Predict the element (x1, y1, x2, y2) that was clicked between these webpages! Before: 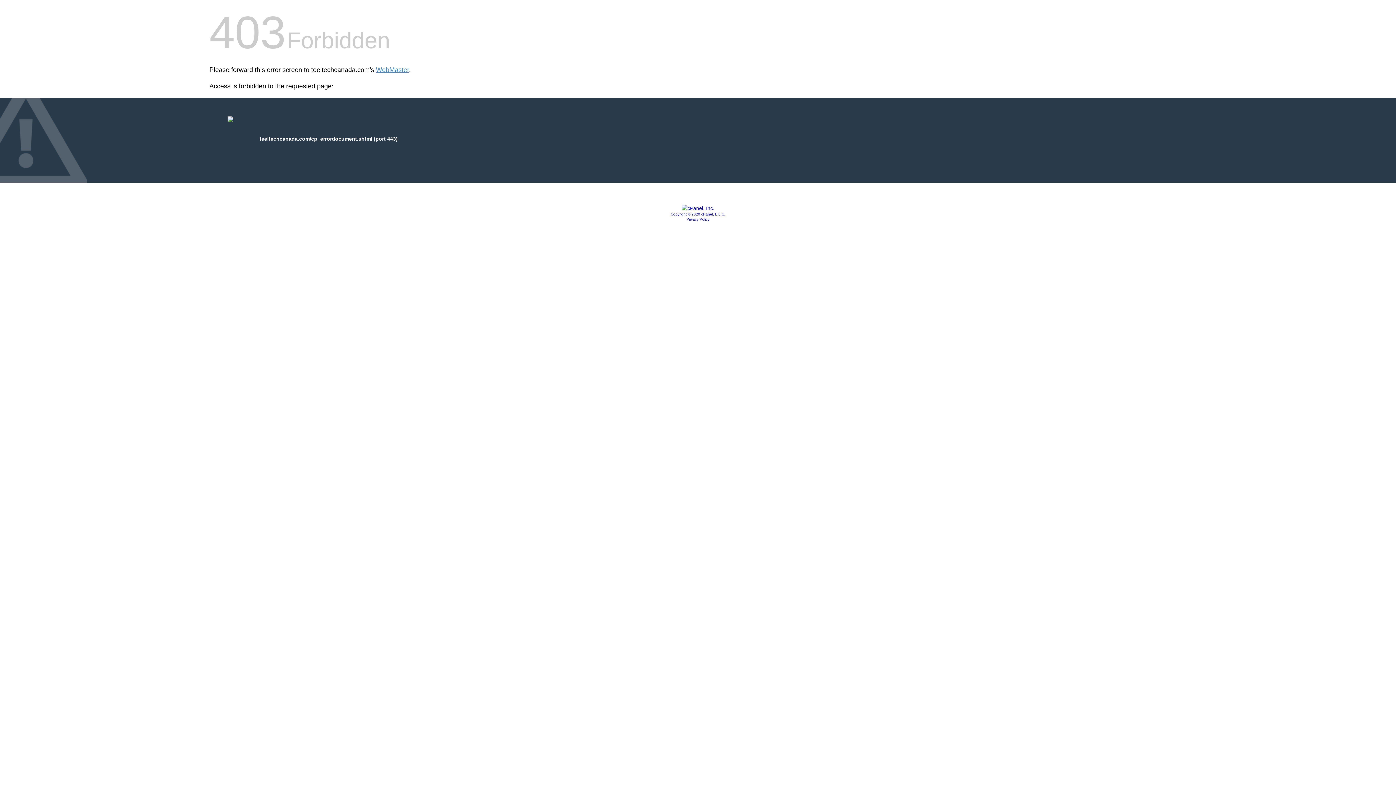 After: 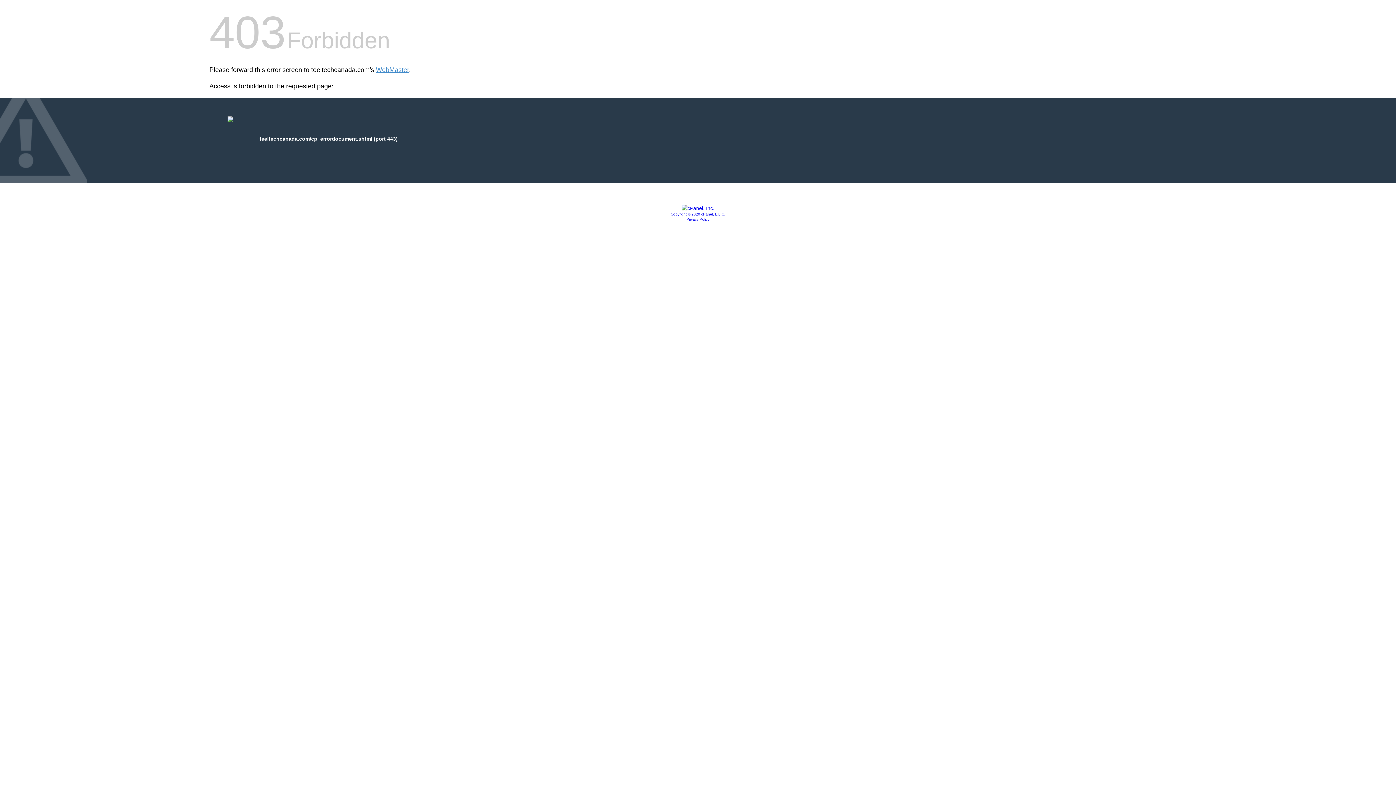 Action: bbox: (681, 205, 714, 211)